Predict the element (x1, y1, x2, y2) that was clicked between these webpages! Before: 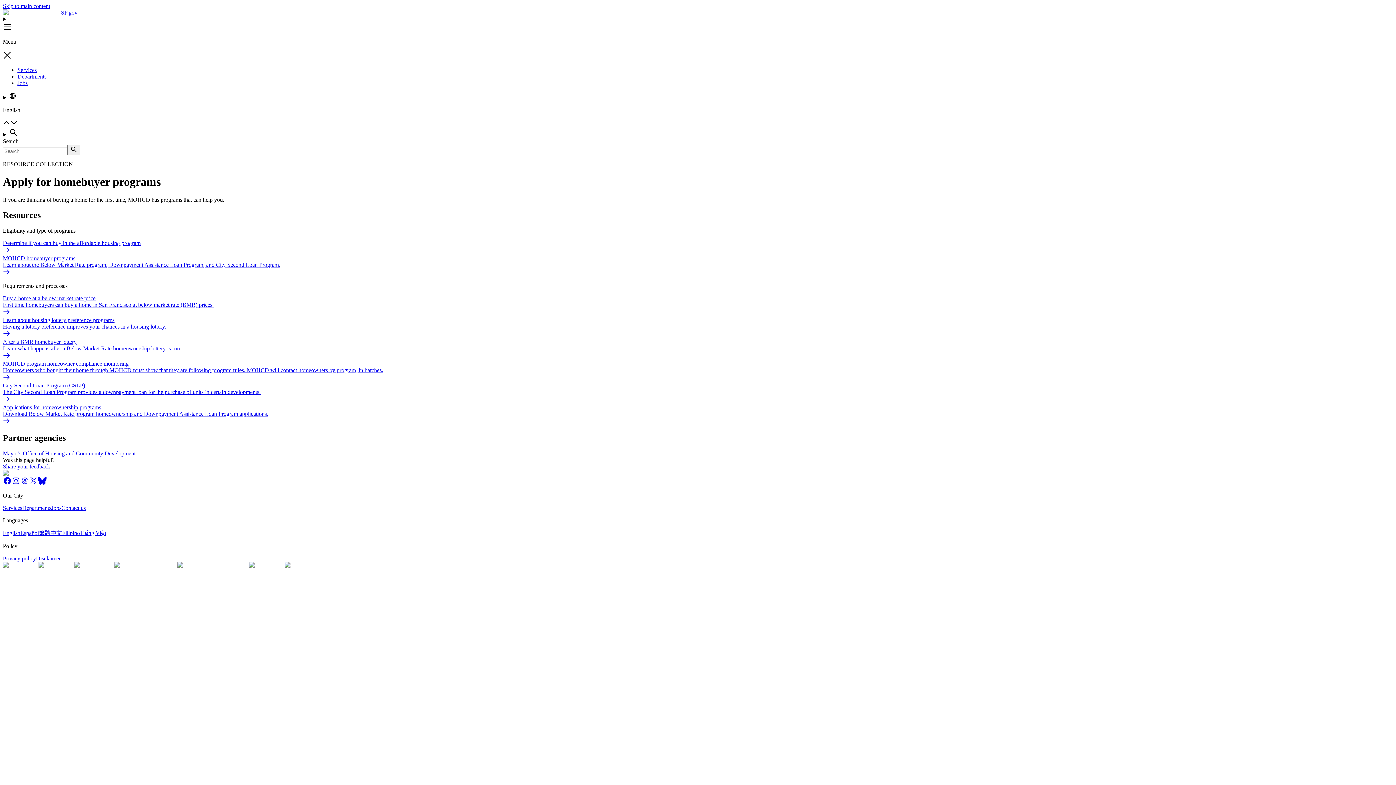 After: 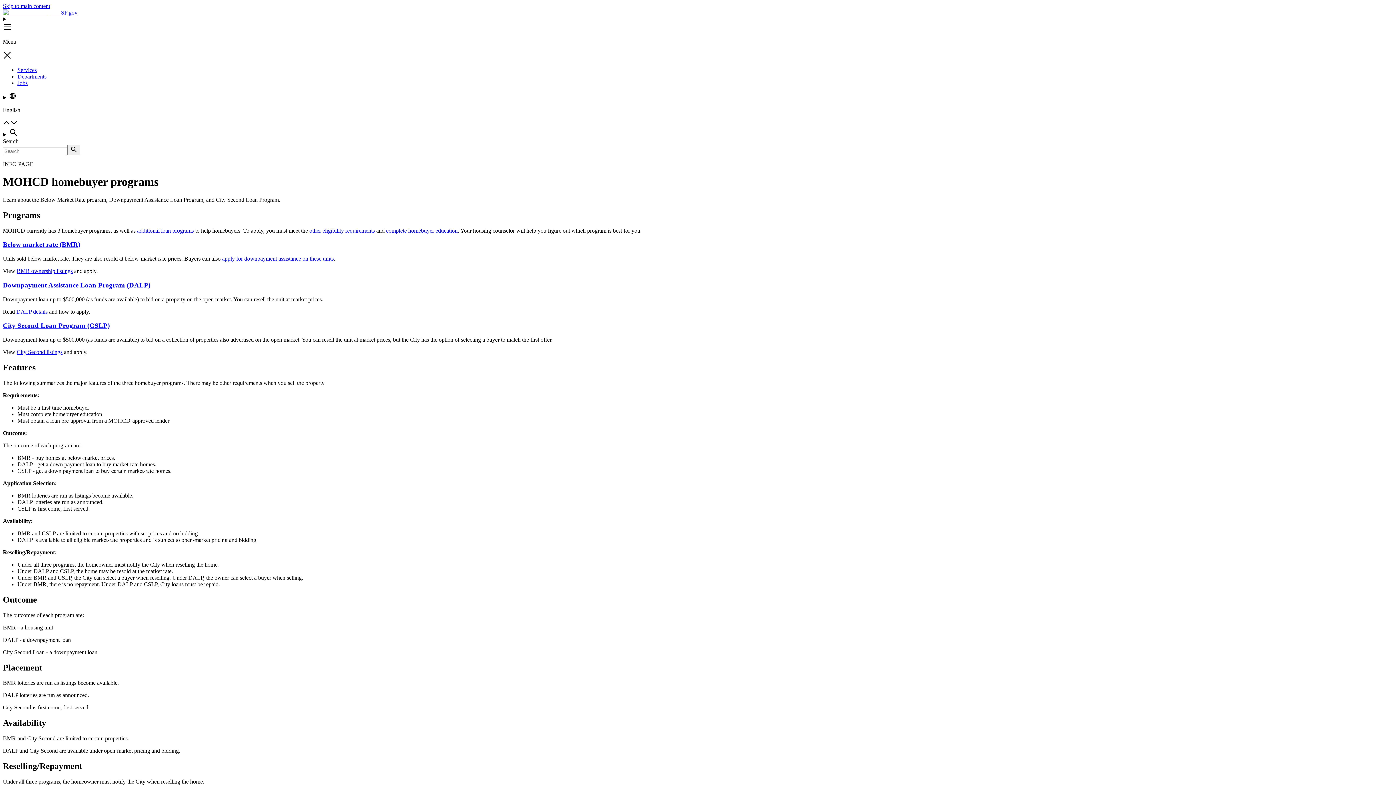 Action: bbox: (2, 255, 1393, 276) label: MOHCD homebuyer programs
Learn about the Below Market Rate program, Downpayment Assistance Loan Program, and City Second Loan Program.